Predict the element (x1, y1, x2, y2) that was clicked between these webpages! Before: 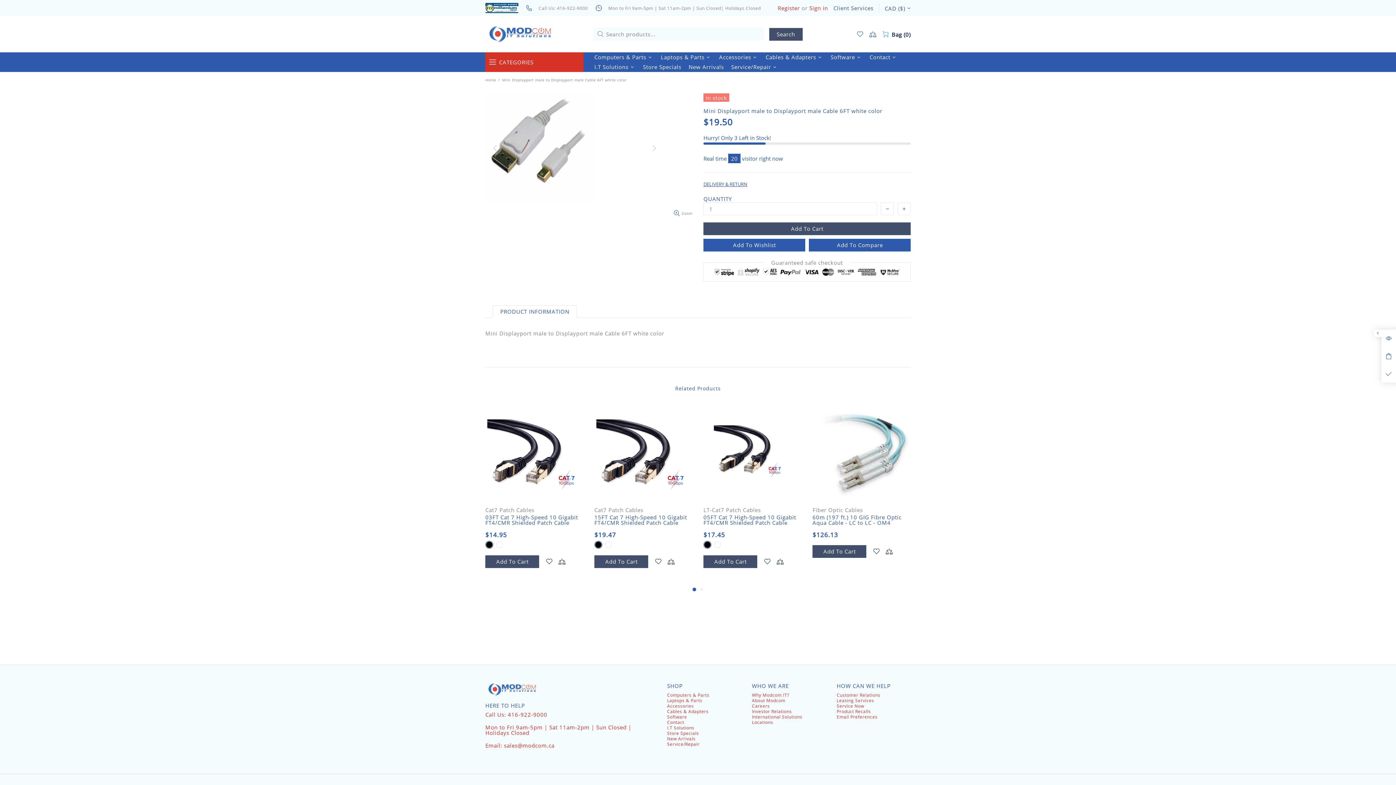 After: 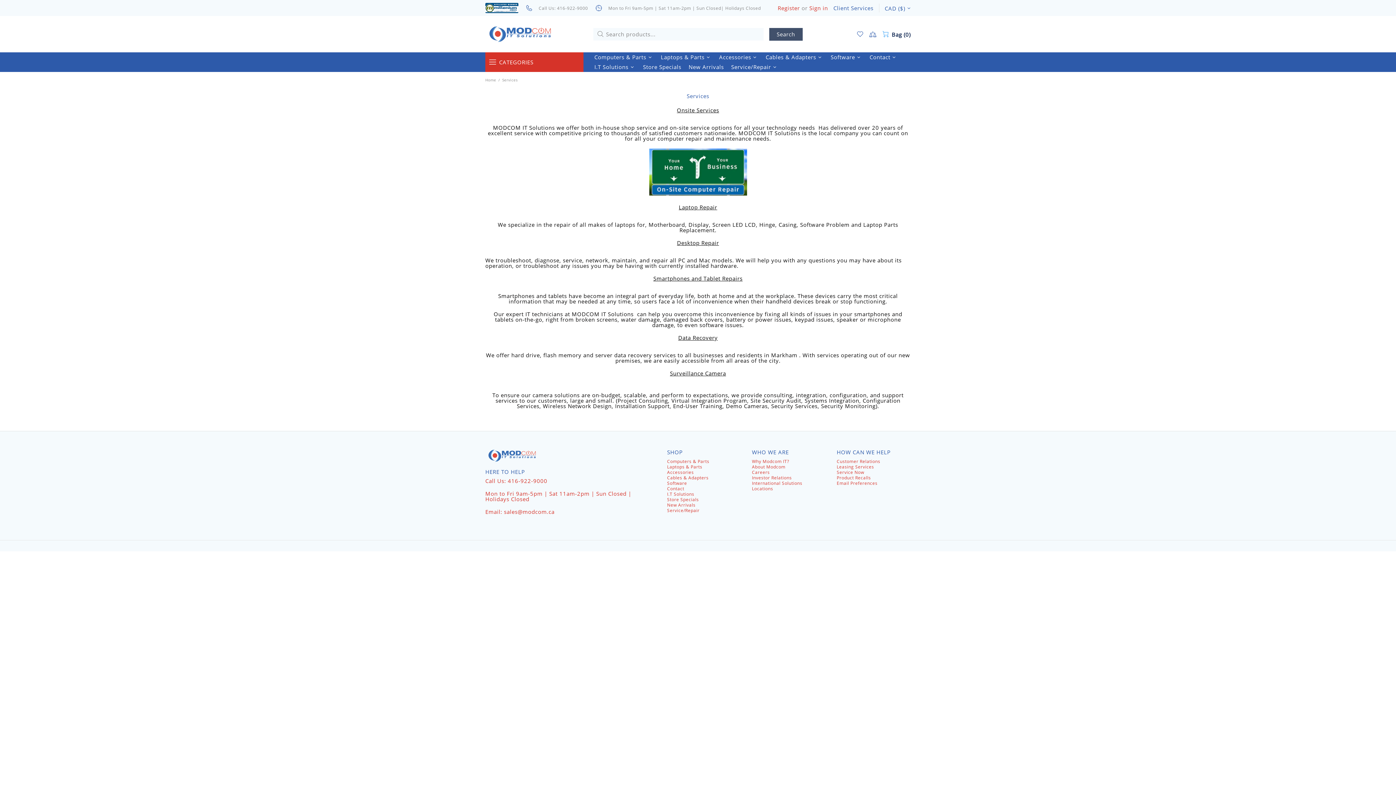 Action: label: Service Now bbox: (836, 703, 864, 709)